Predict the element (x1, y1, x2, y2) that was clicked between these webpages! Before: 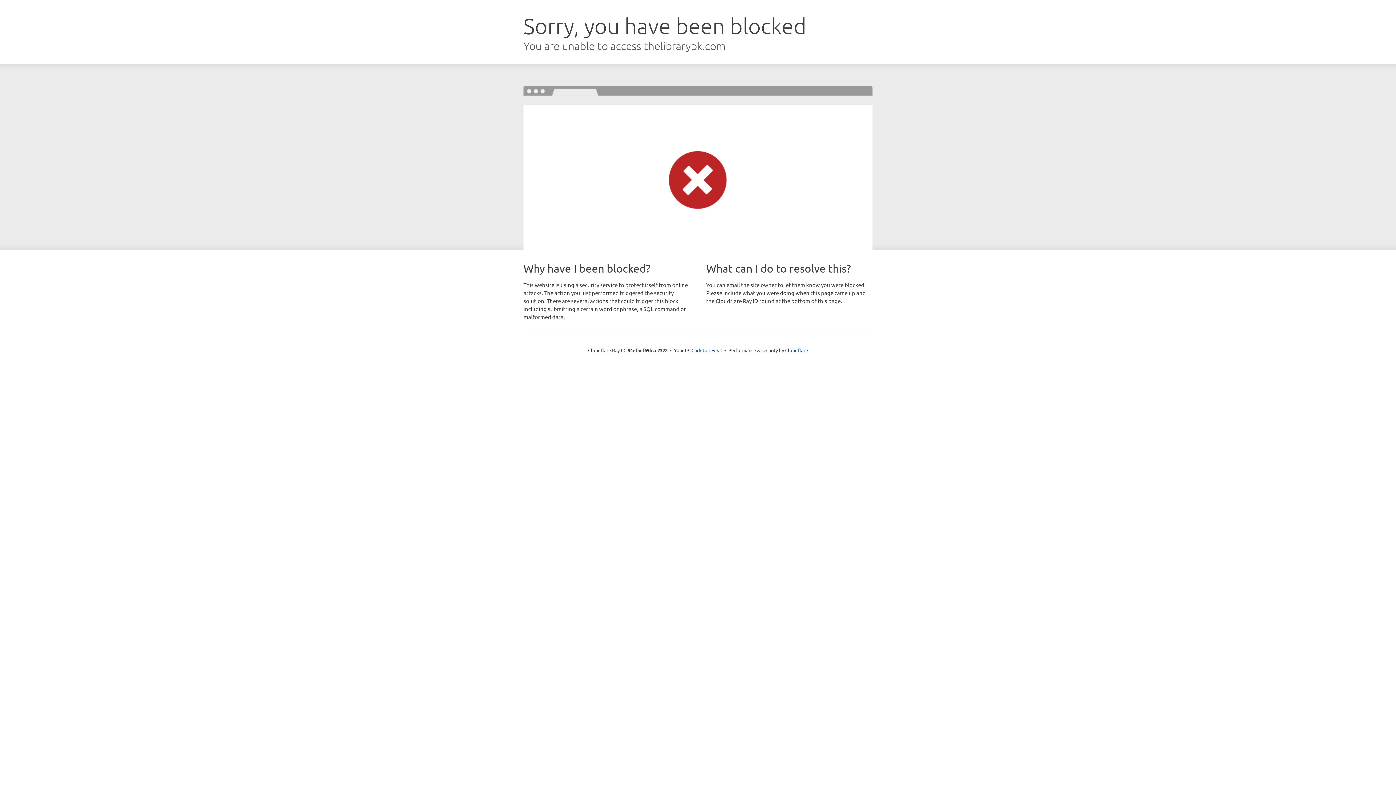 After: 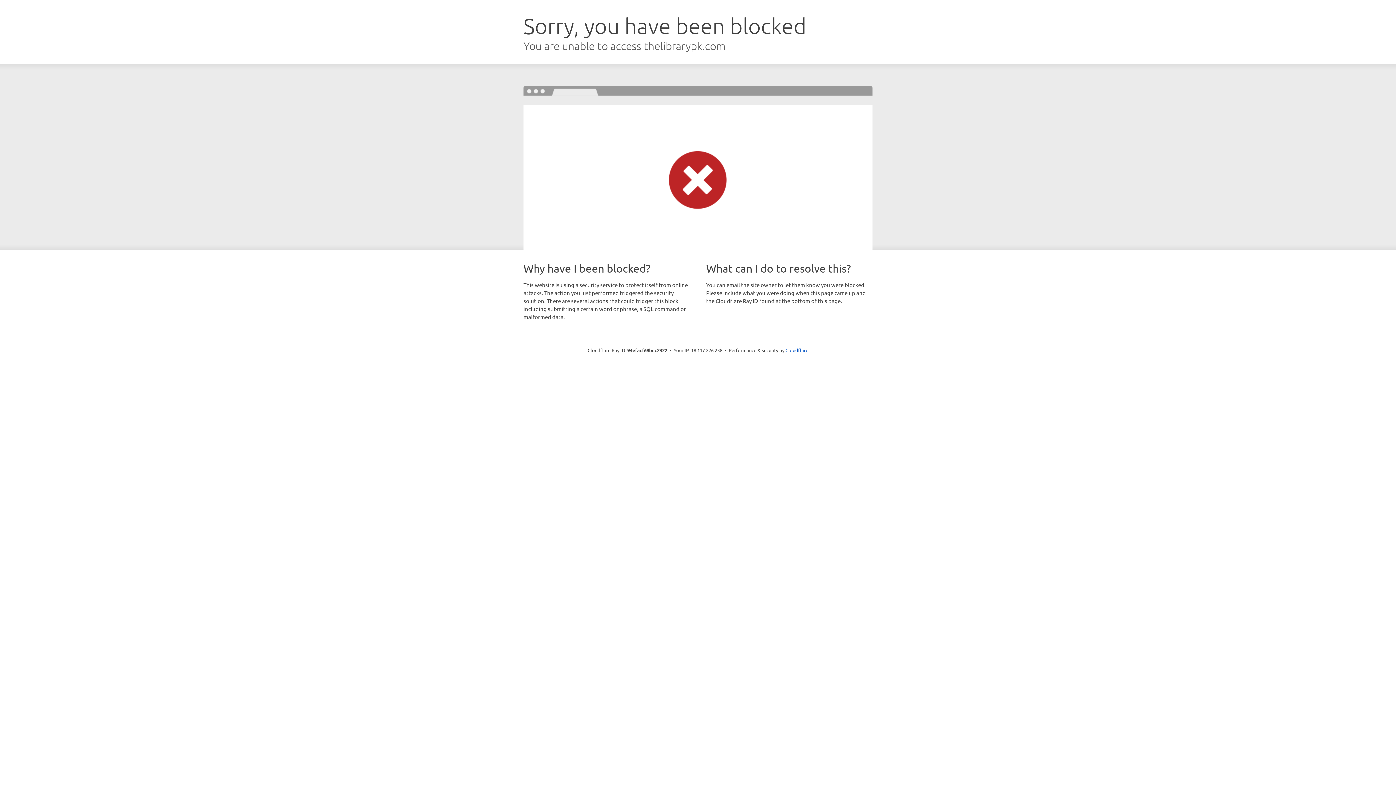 Action: bbox: (691, 346, 722, 353) label: Click to reveal